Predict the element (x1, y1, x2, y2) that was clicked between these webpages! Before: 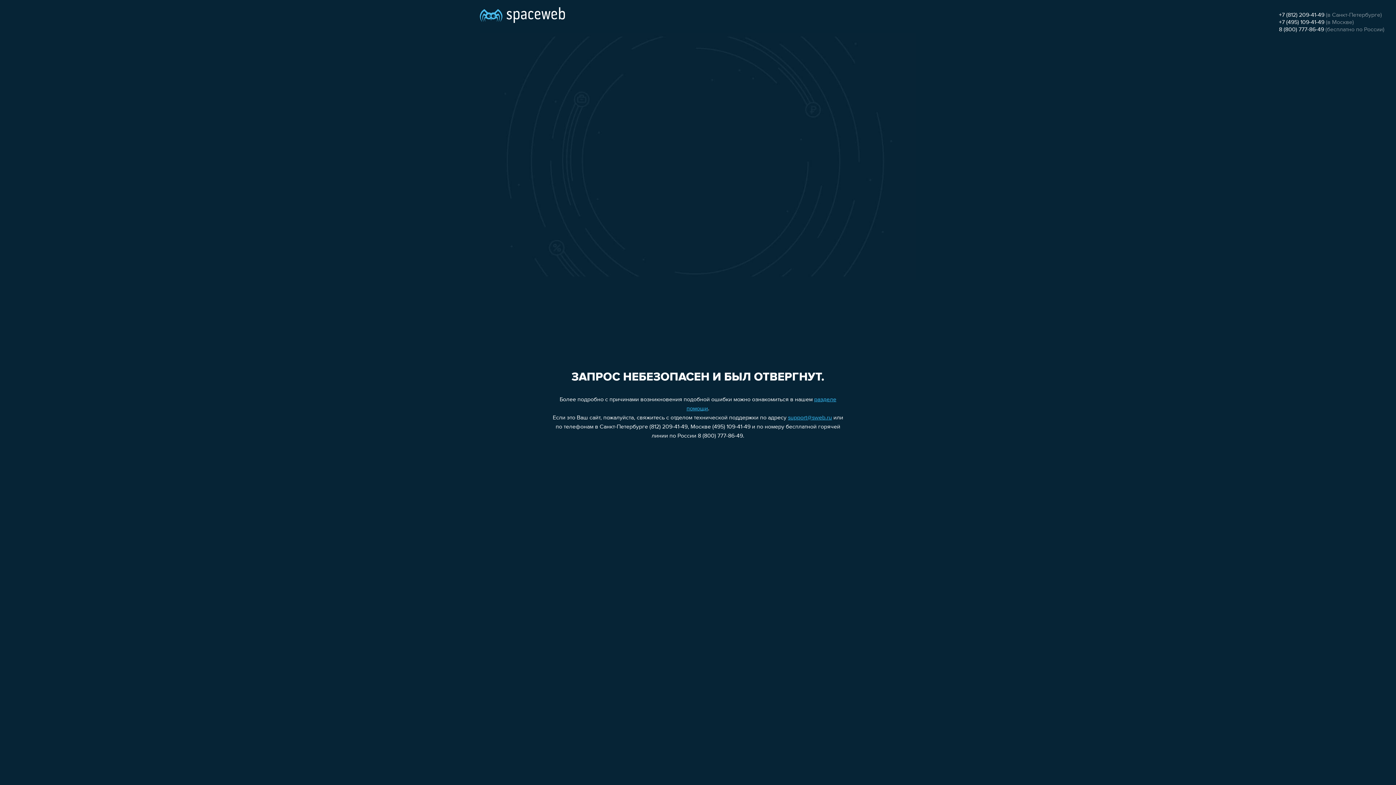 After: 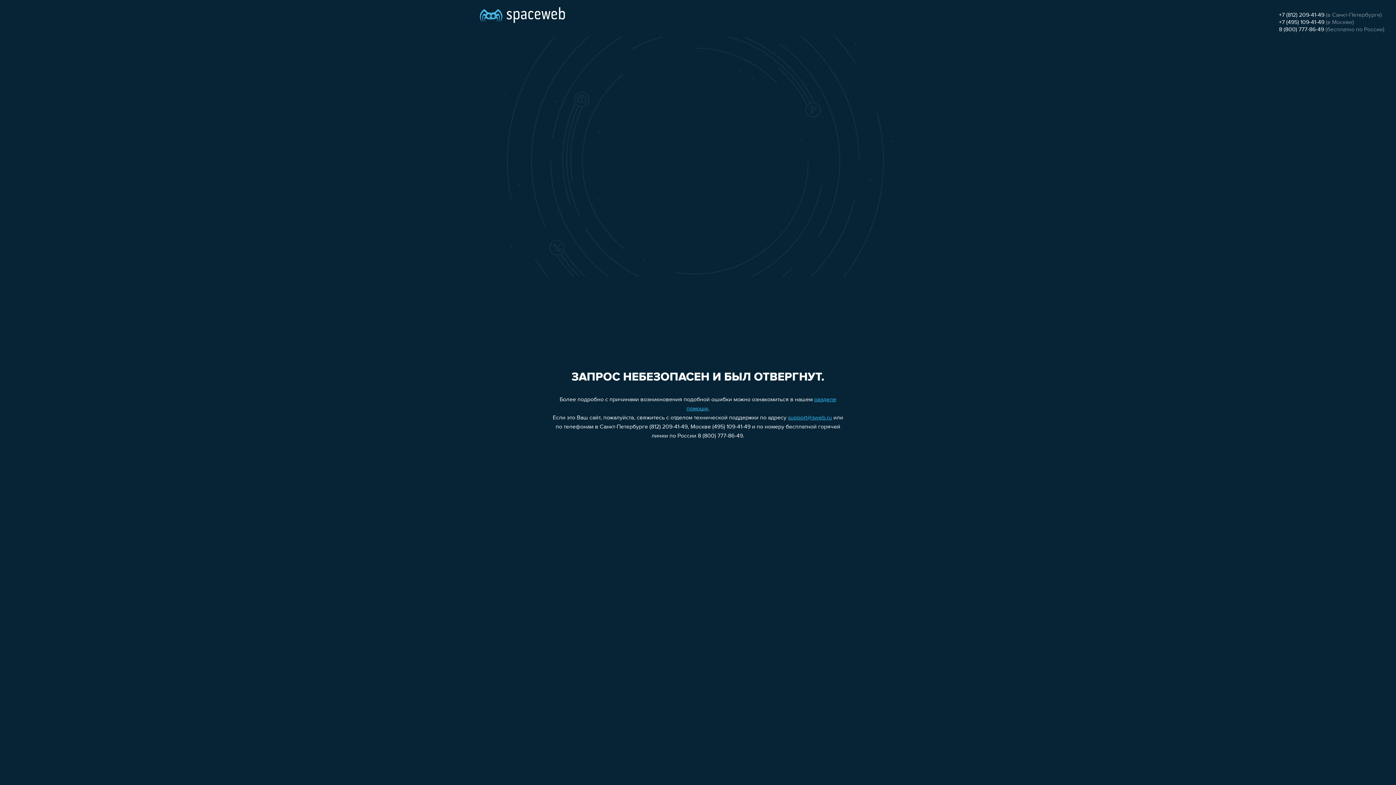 Action: label: +7 (495) 109-41-49 bbox: (1279, 19, 1324, 25)